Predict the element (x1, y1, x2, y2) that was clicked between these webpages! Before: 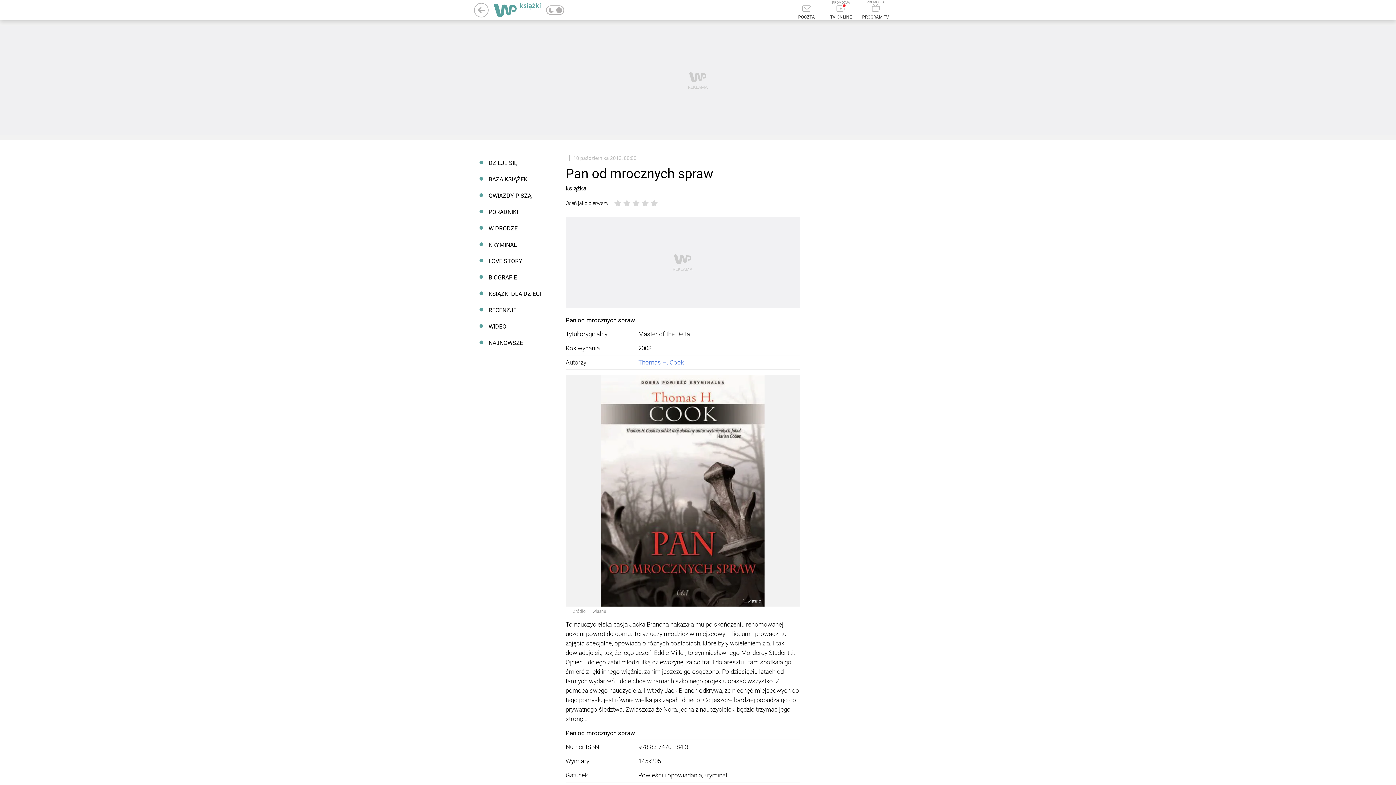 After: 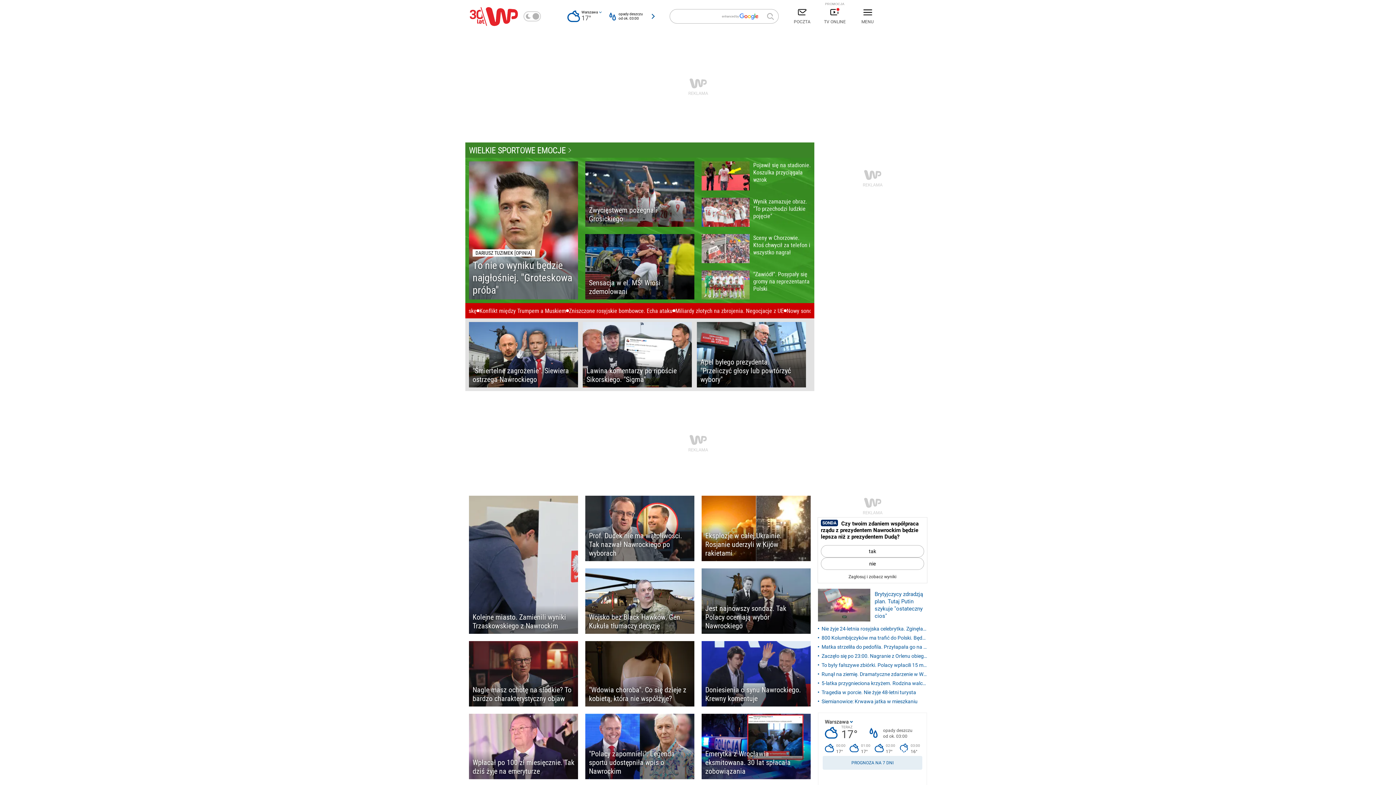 Action: bbox: (488, 3, 516, 16)